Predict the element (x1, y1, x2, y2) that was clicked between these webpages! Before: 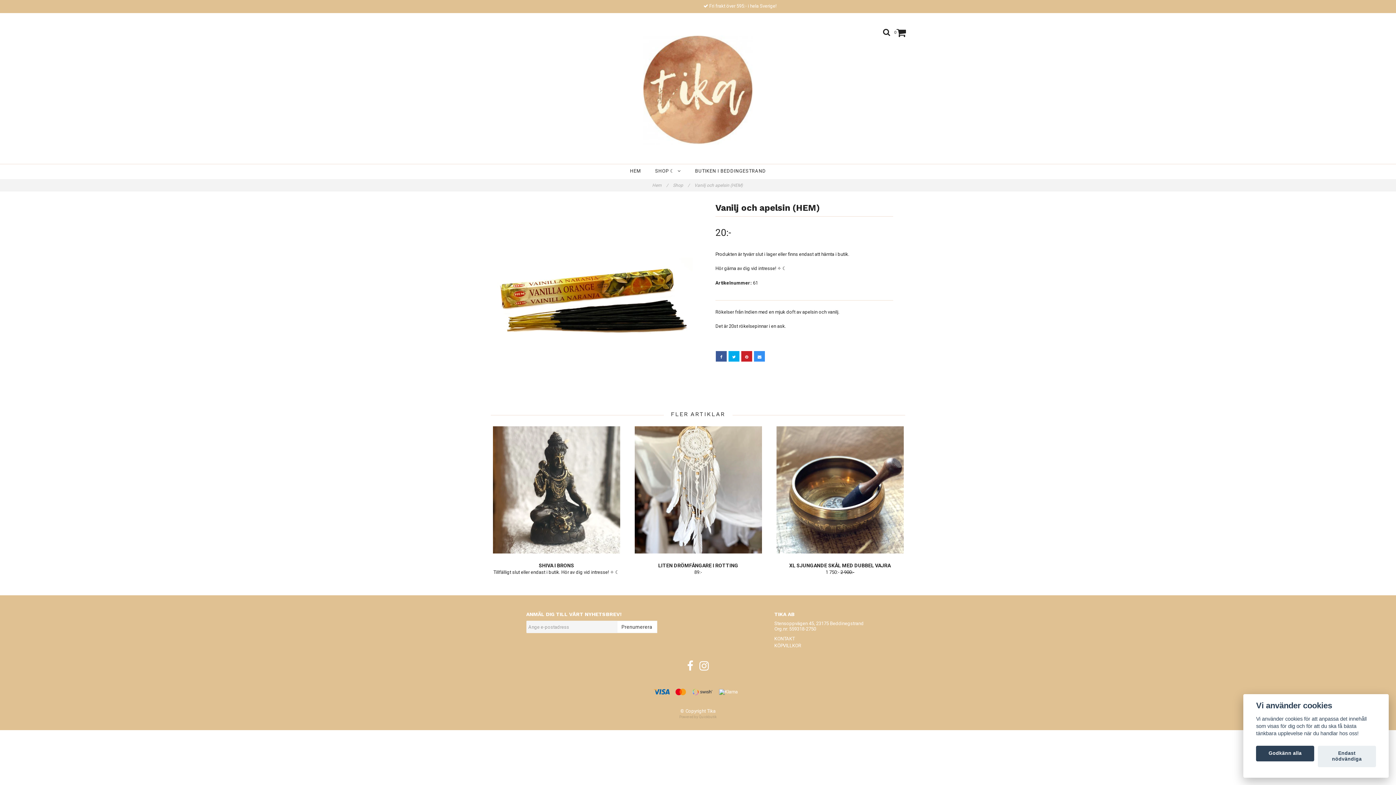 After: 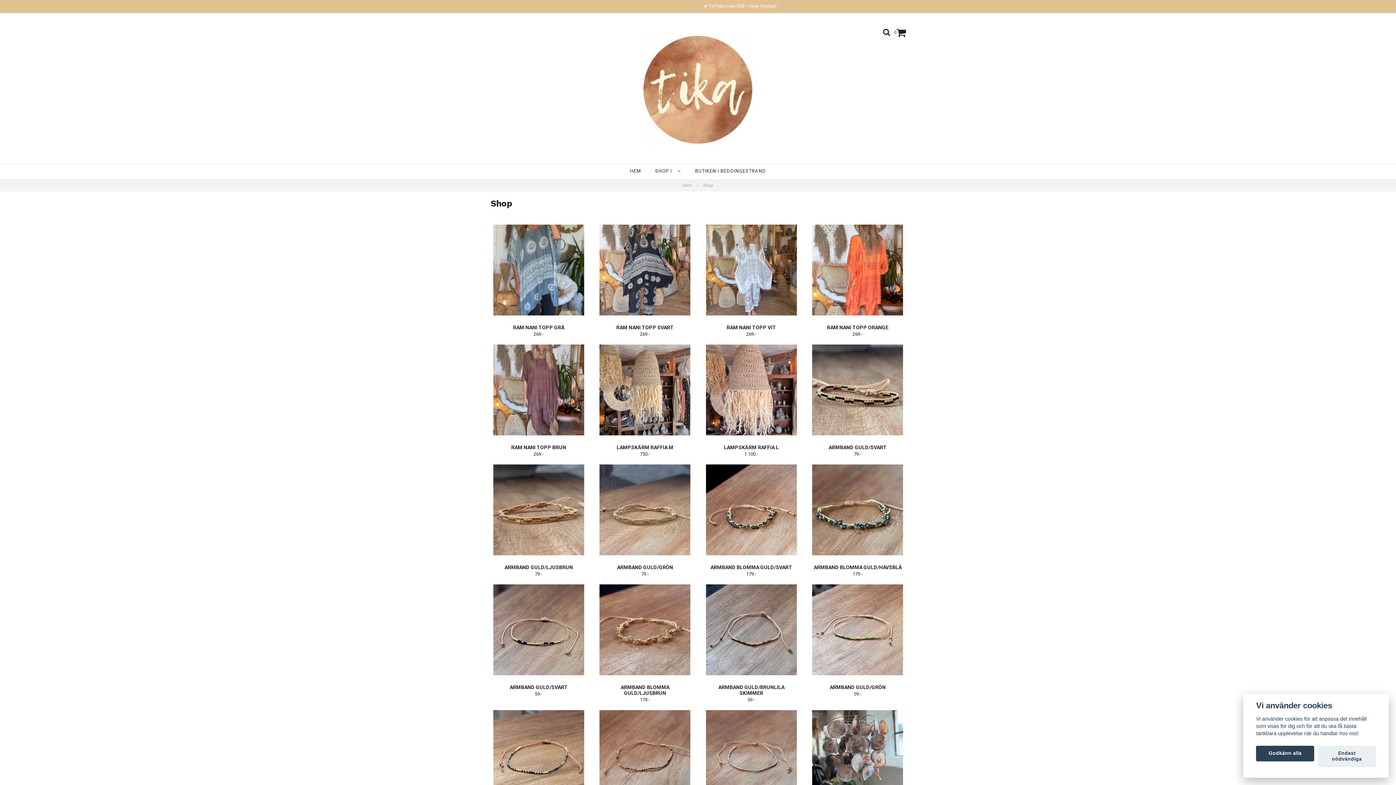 Action: bbox: (673, 182, 694, 188) label: Shop / 